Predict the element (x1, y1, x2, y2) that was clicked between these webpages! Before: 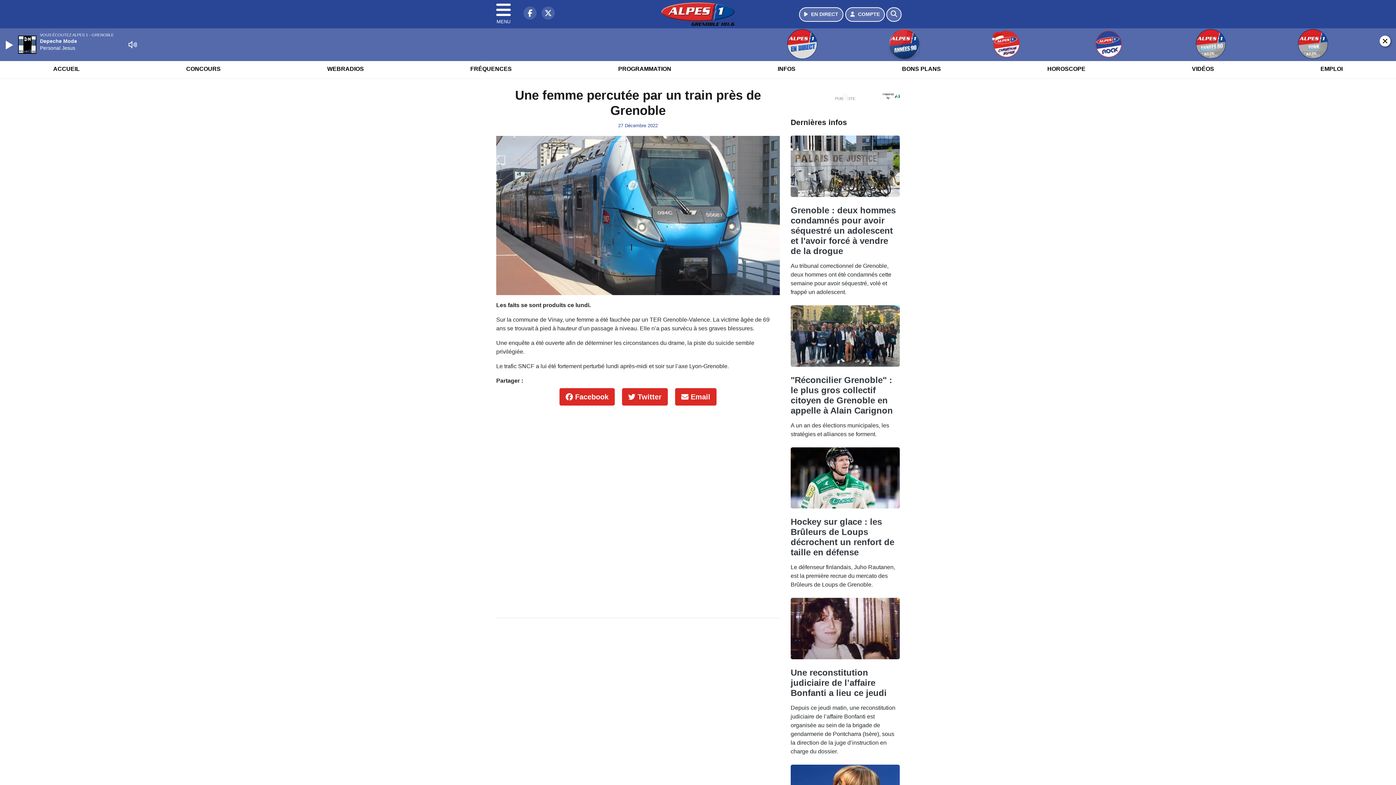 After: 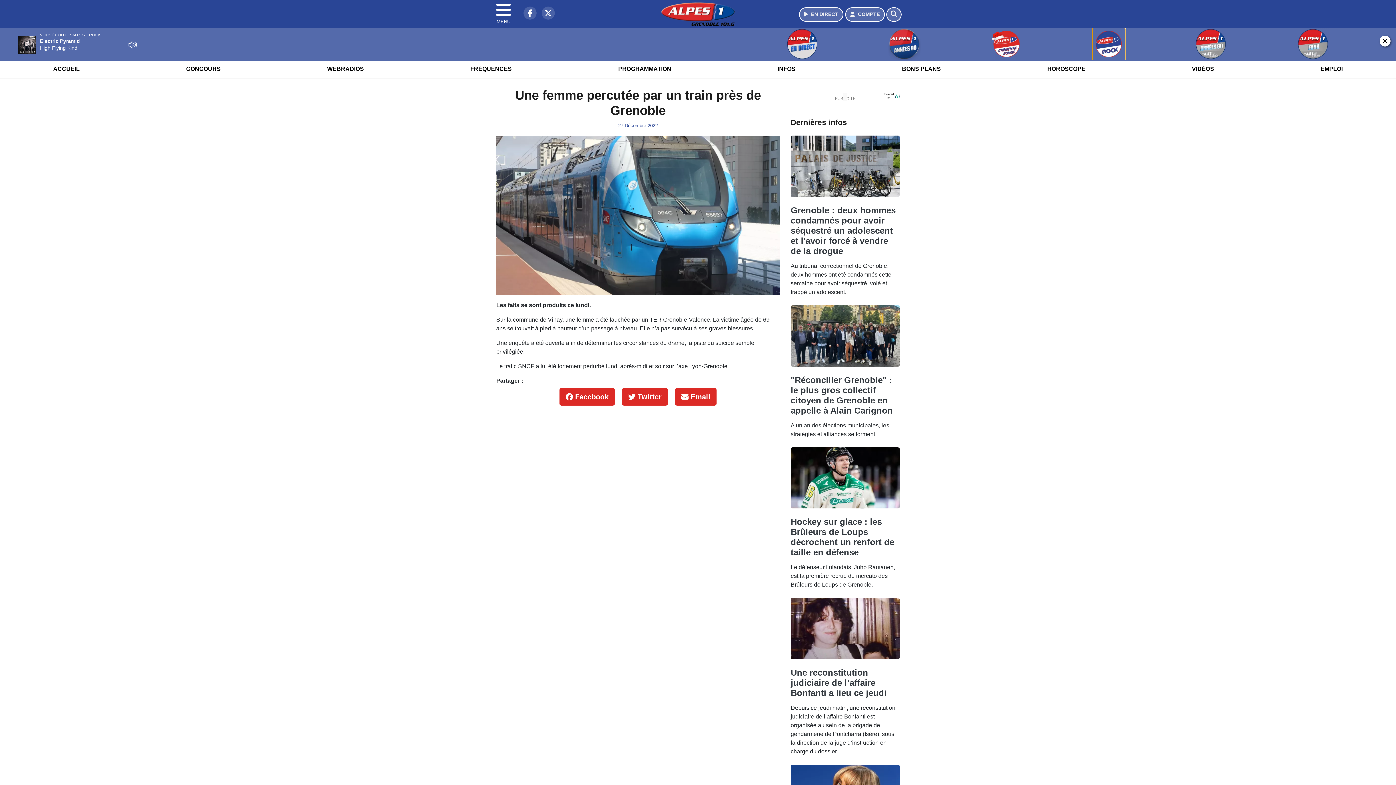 Action: bbox: (1059, 28, 1158, 60)